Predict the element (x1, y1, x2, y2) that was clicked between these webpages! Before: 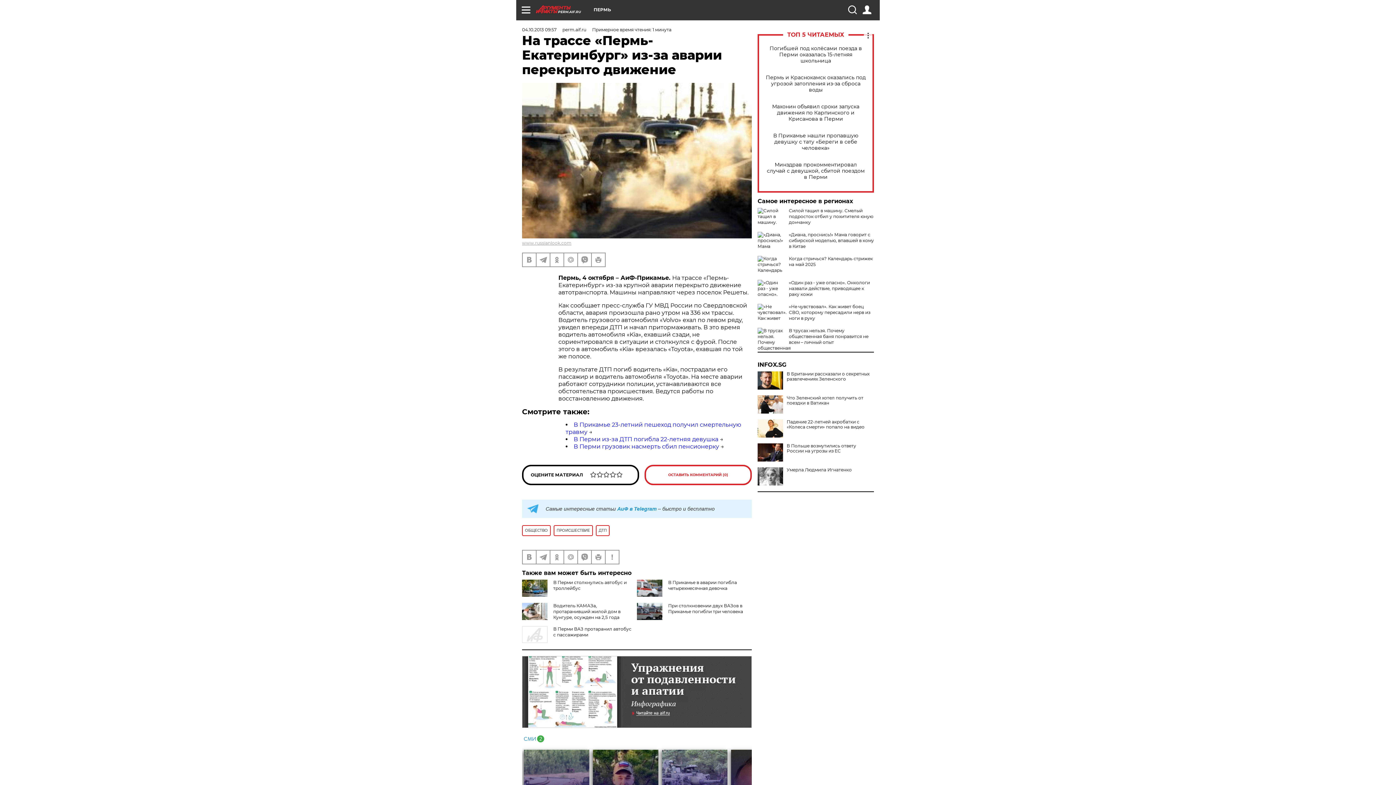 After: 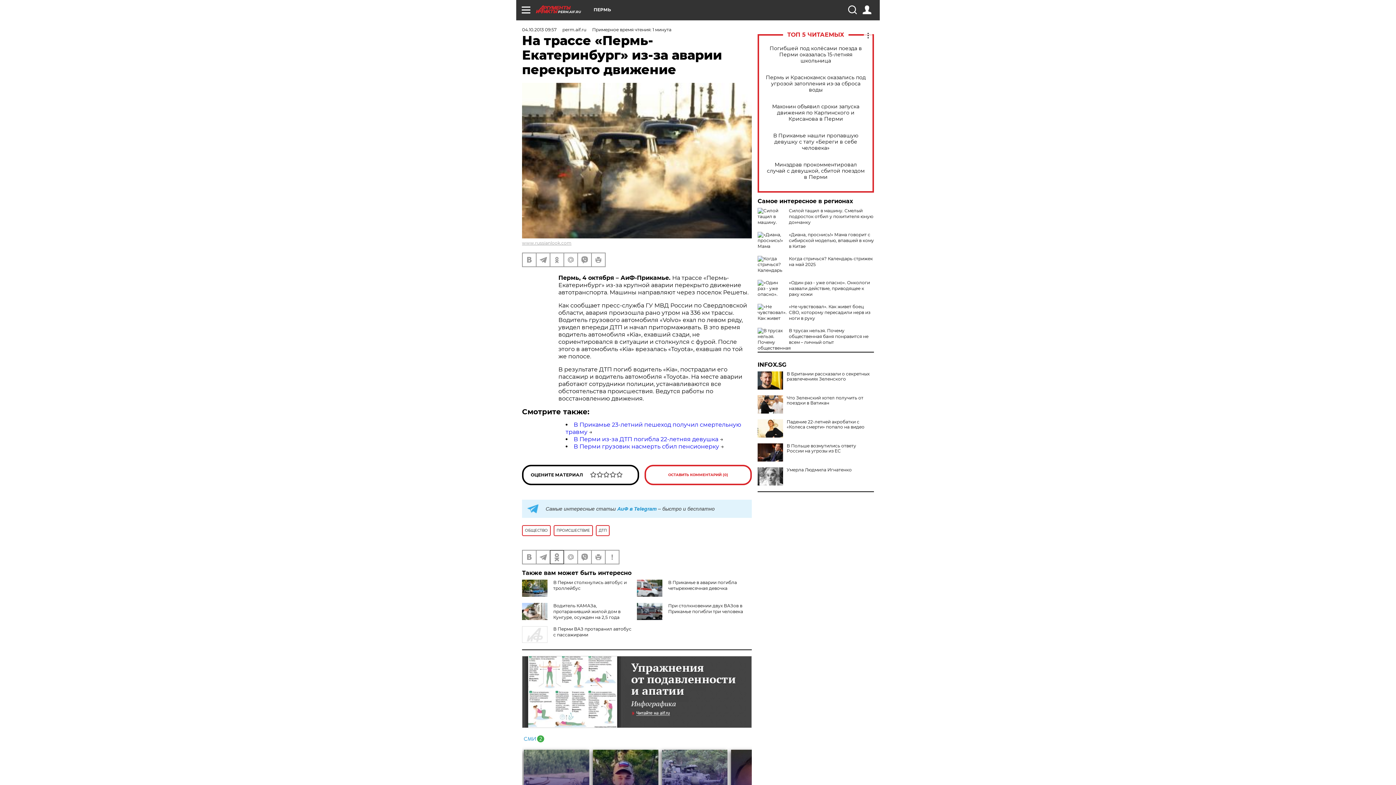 Action: bbox: (550, 550, 563, 564)